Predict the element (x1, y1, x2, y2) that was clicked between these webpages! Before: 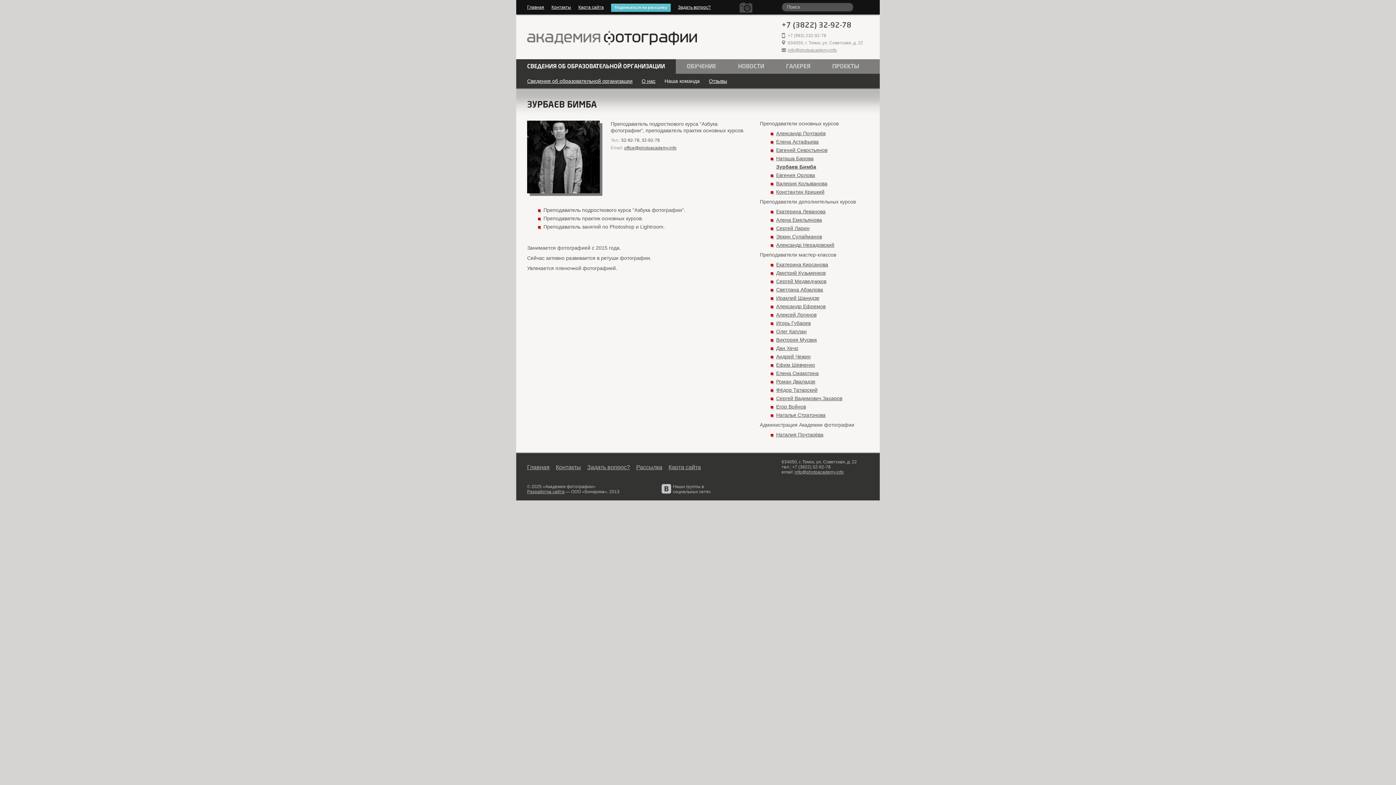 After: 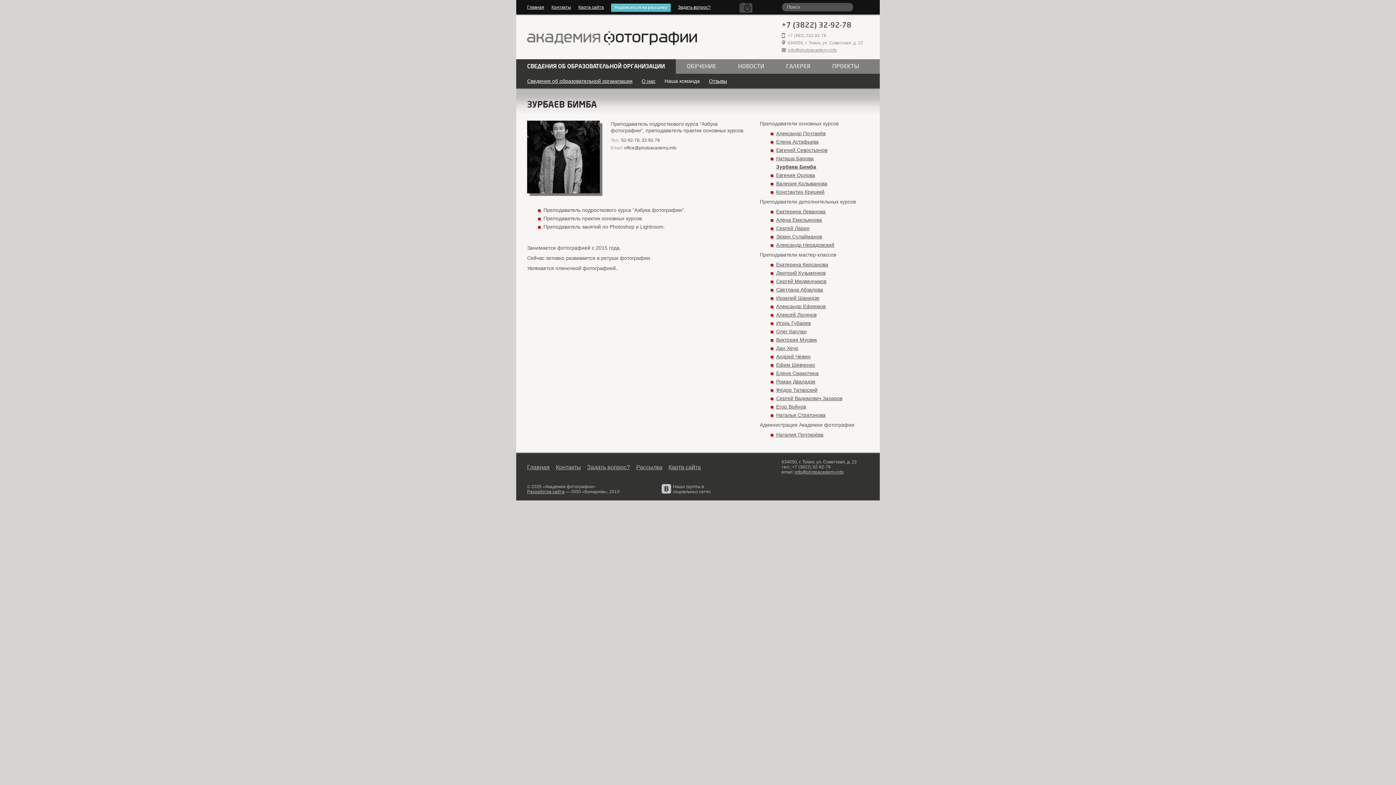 Action: label: office@photoacademy.info bbox: (624, 145, 676, 150)